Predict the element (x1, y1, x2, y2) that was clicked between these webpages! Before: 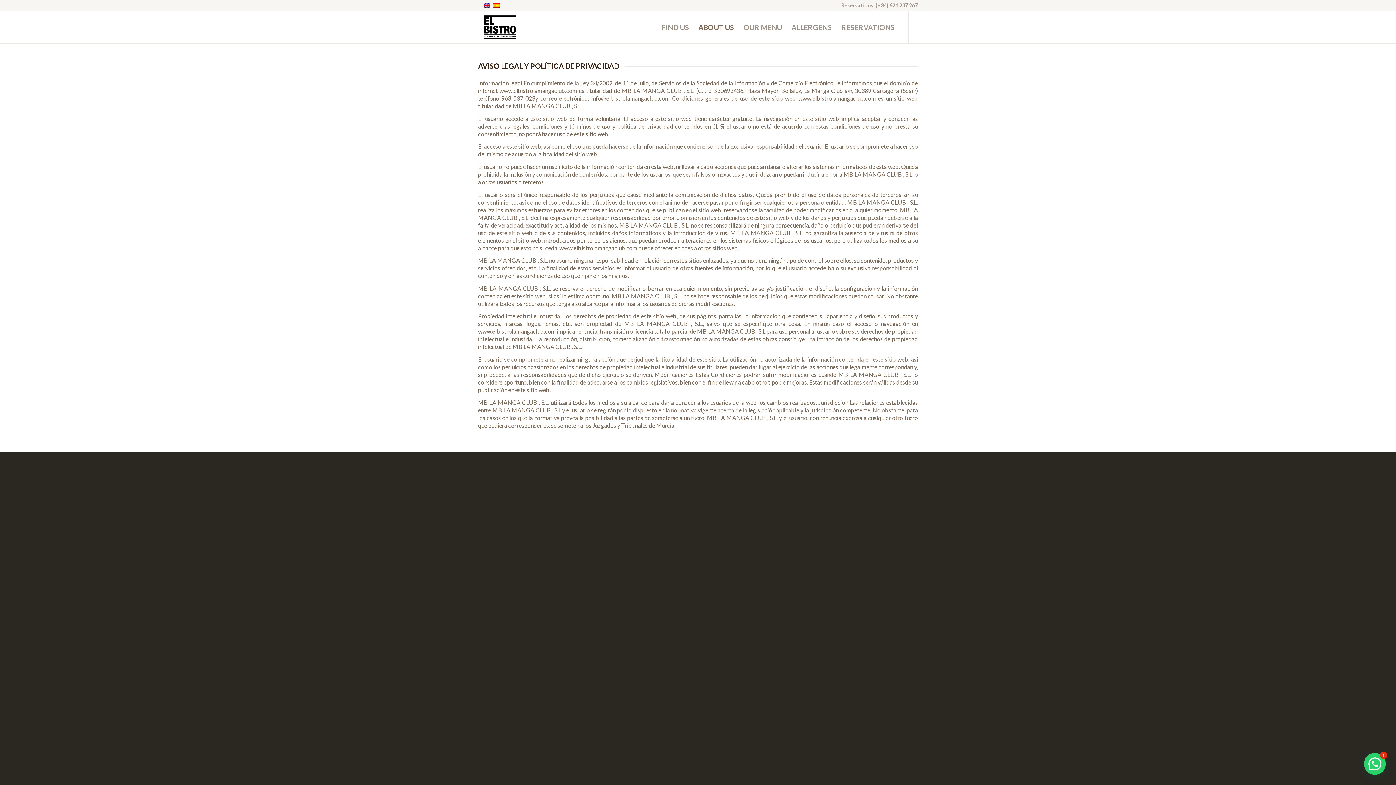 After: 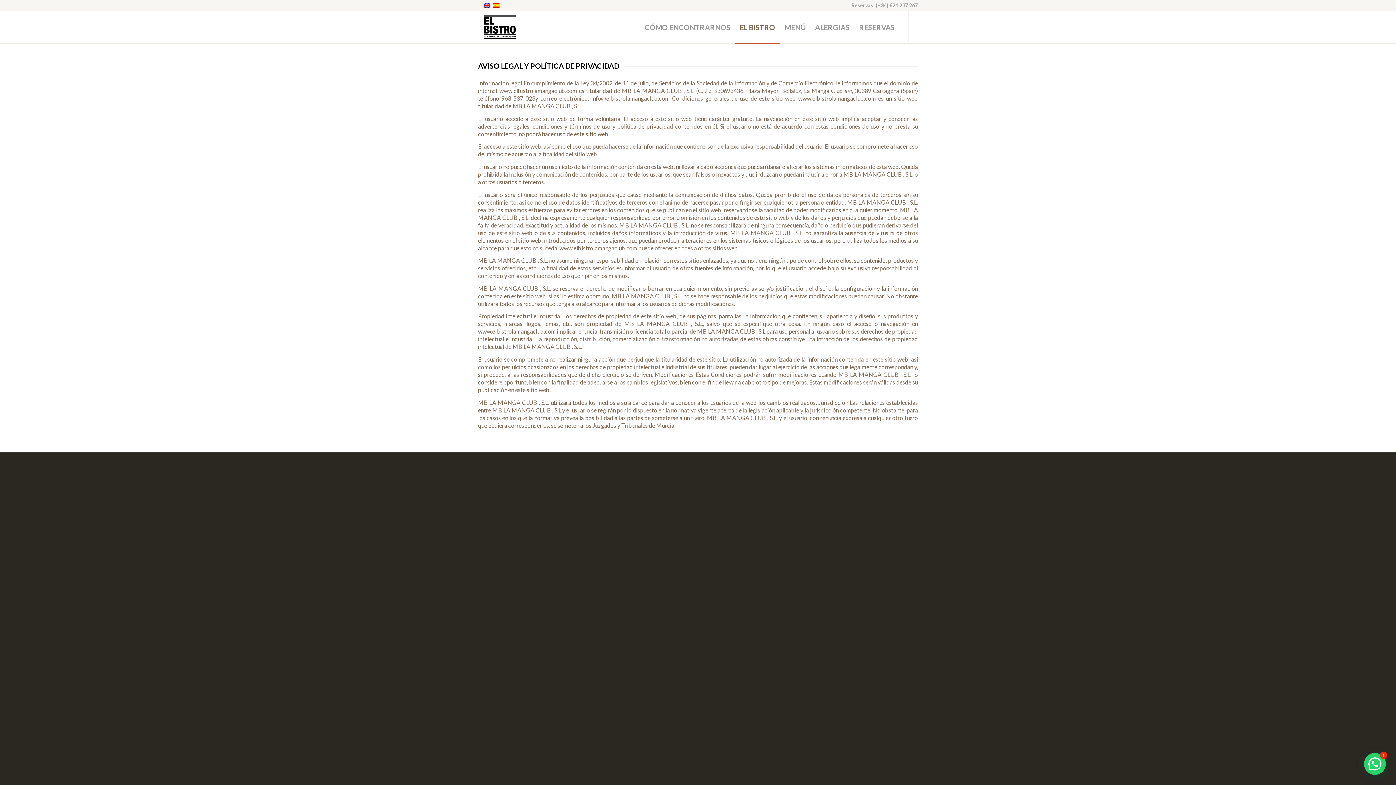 Action: bbox: (492, 2, 500, 8)